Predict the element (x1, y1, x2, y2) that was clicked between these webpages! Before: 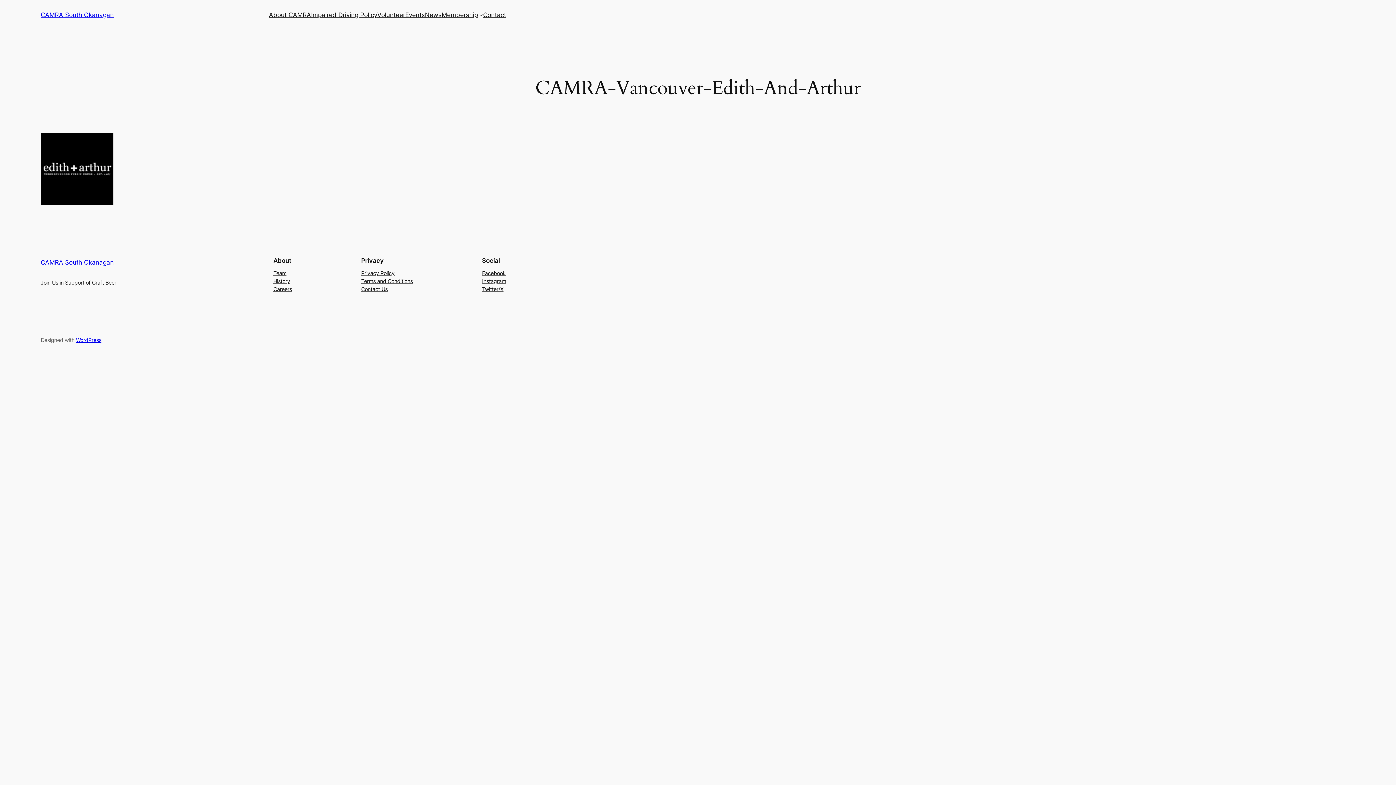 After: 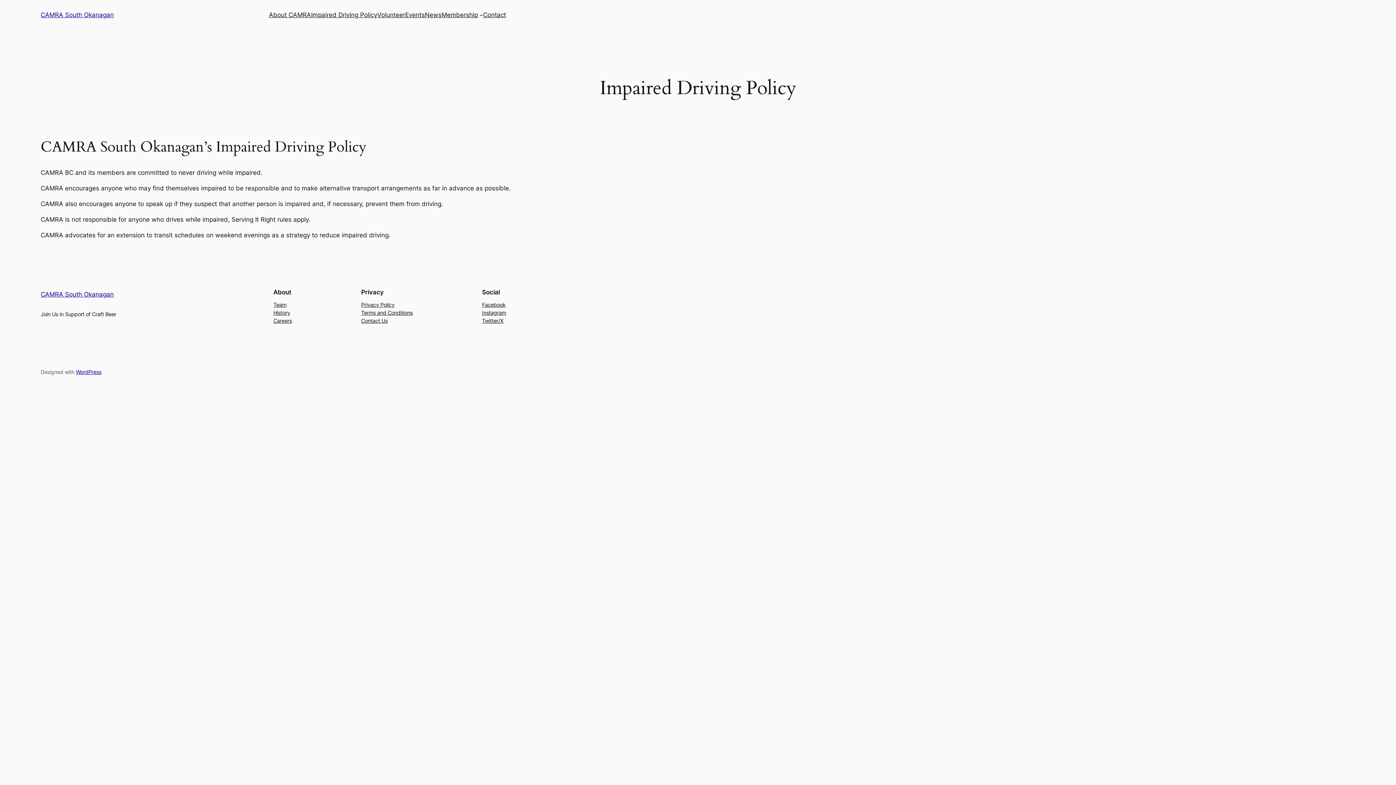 Action: bbox: (311, 10, 377, 19) label: Impaired Driving Policy